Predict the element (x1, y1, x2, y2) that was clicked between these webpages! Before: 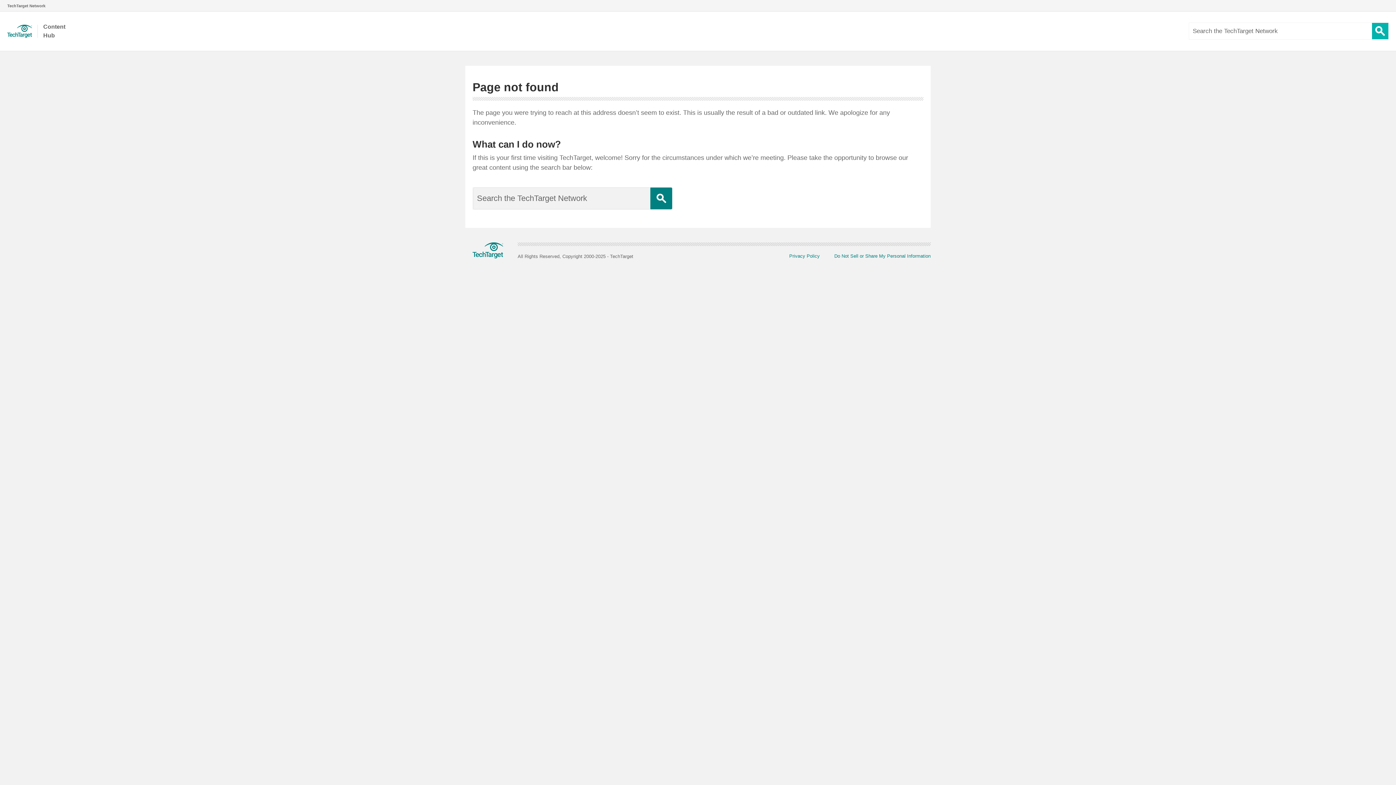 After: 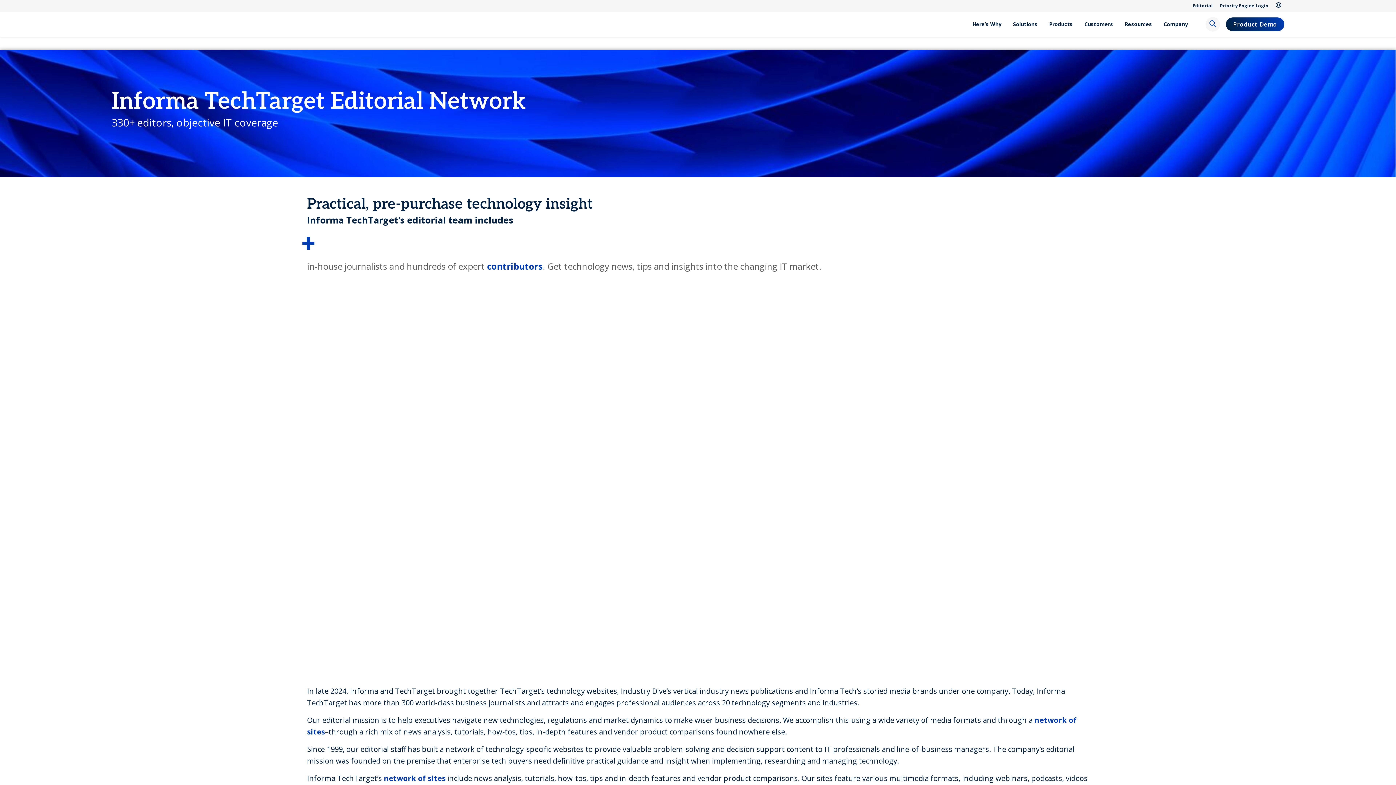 Action: bbox: (0, 2, 52, 8) label: TechTarget Network